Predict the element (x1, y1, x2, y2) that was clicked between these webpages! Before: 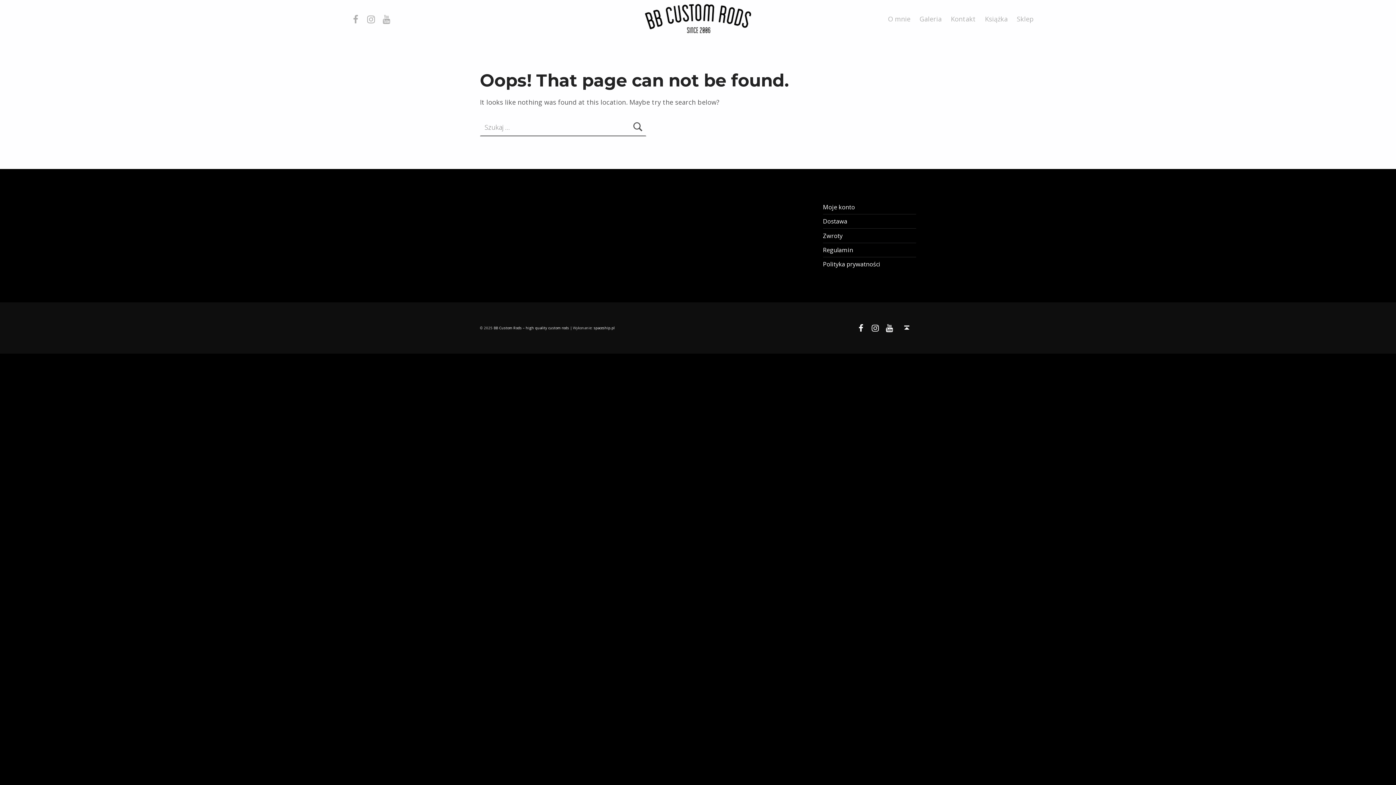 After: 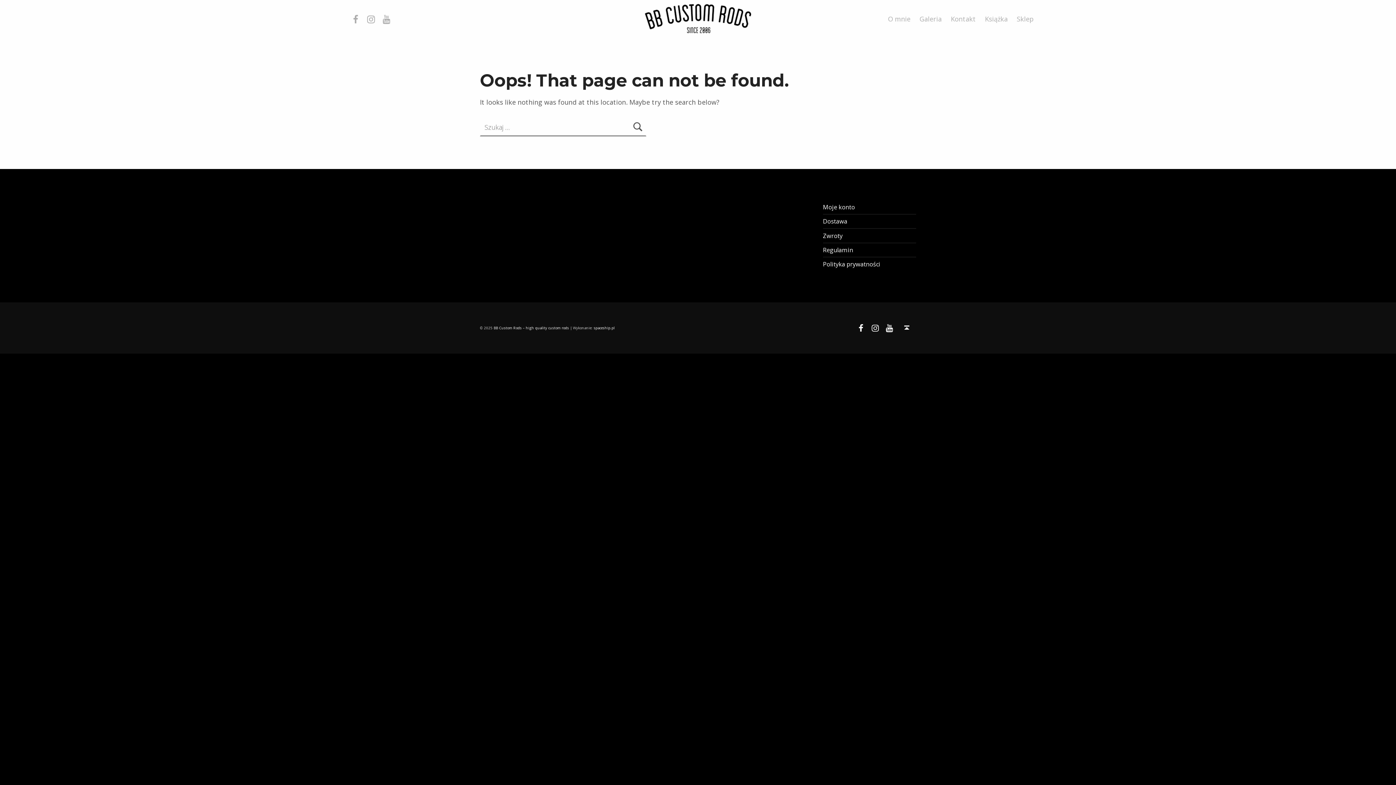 Action: bbox: (898, 321, 916, 334) label: Back to top ↑